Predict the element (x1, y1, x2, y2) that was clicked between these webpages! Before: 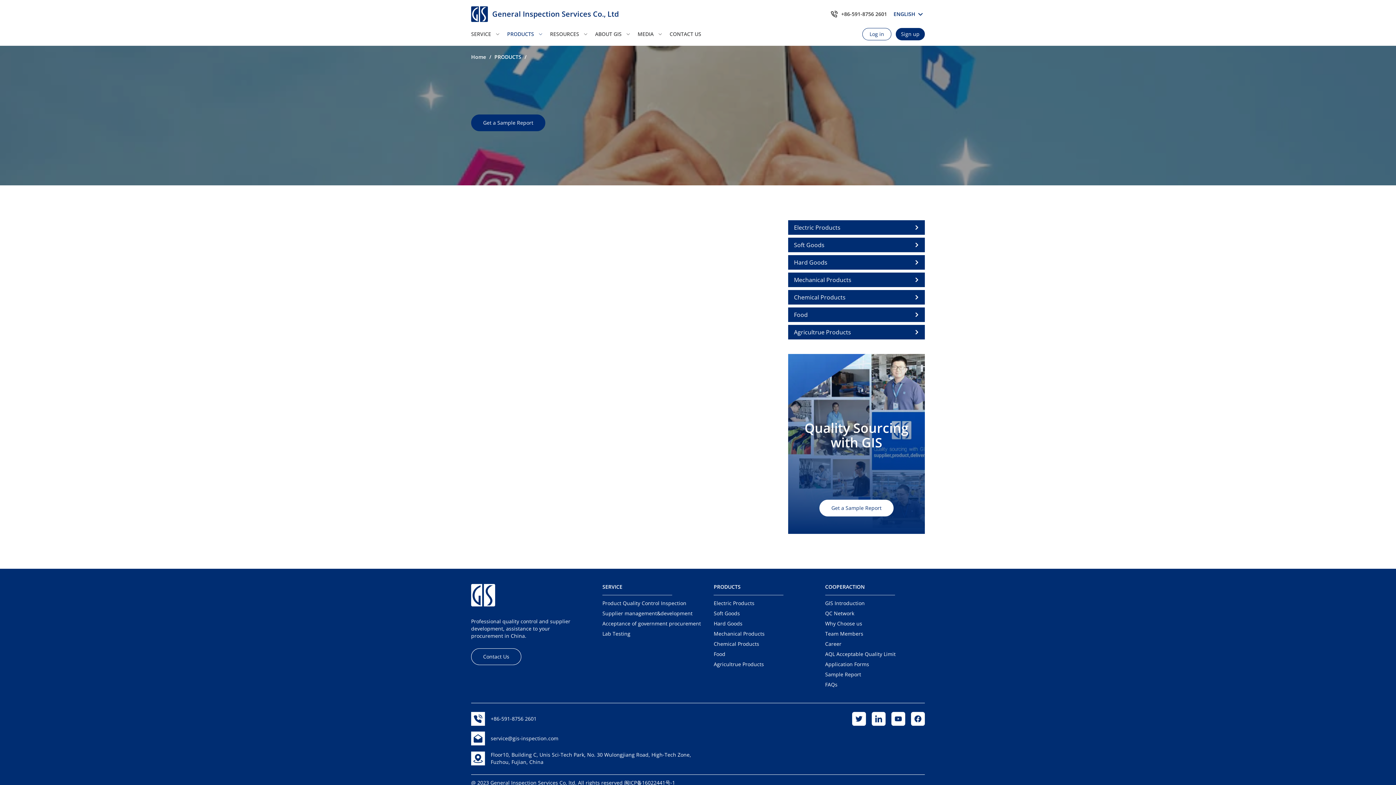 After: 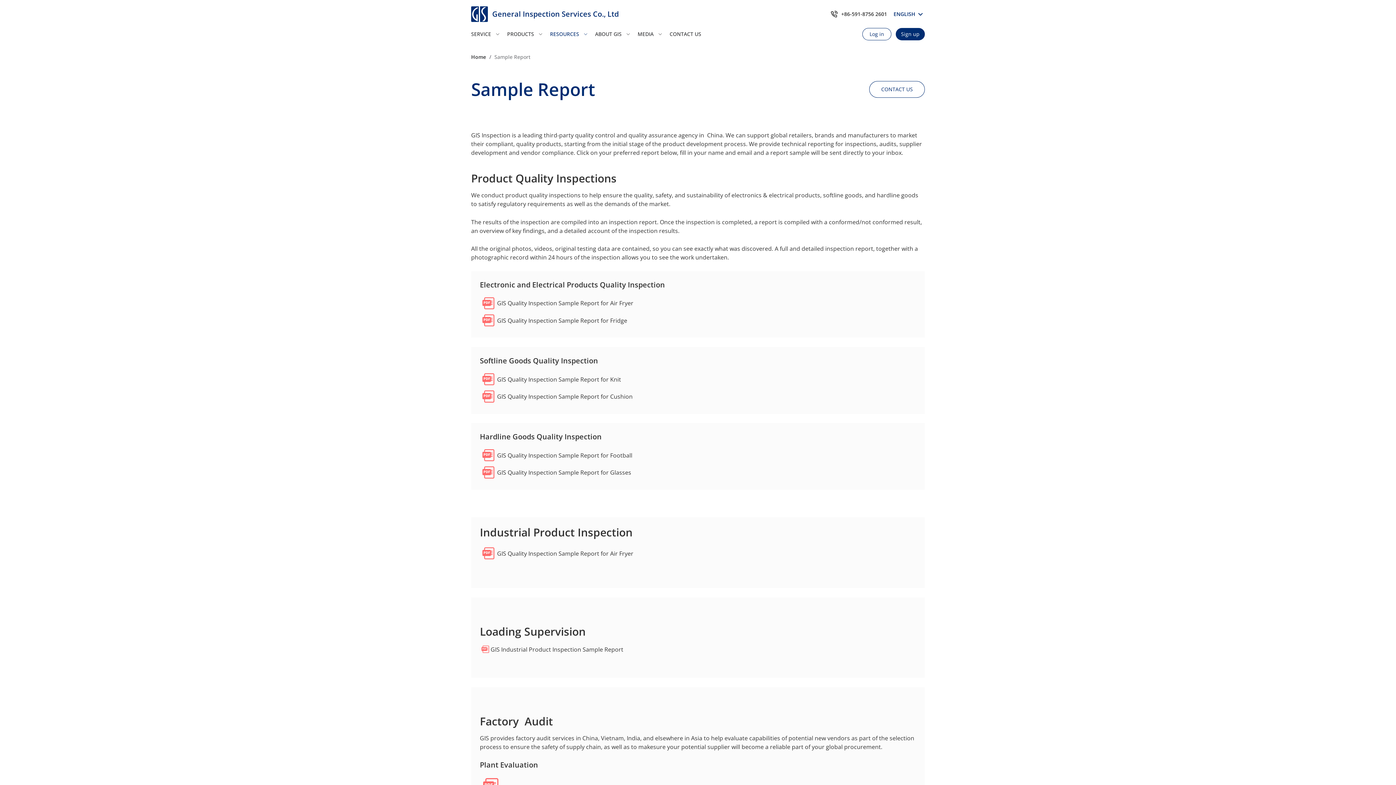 Action: bbox: (825, 671, 925, 678) label: Sample Report